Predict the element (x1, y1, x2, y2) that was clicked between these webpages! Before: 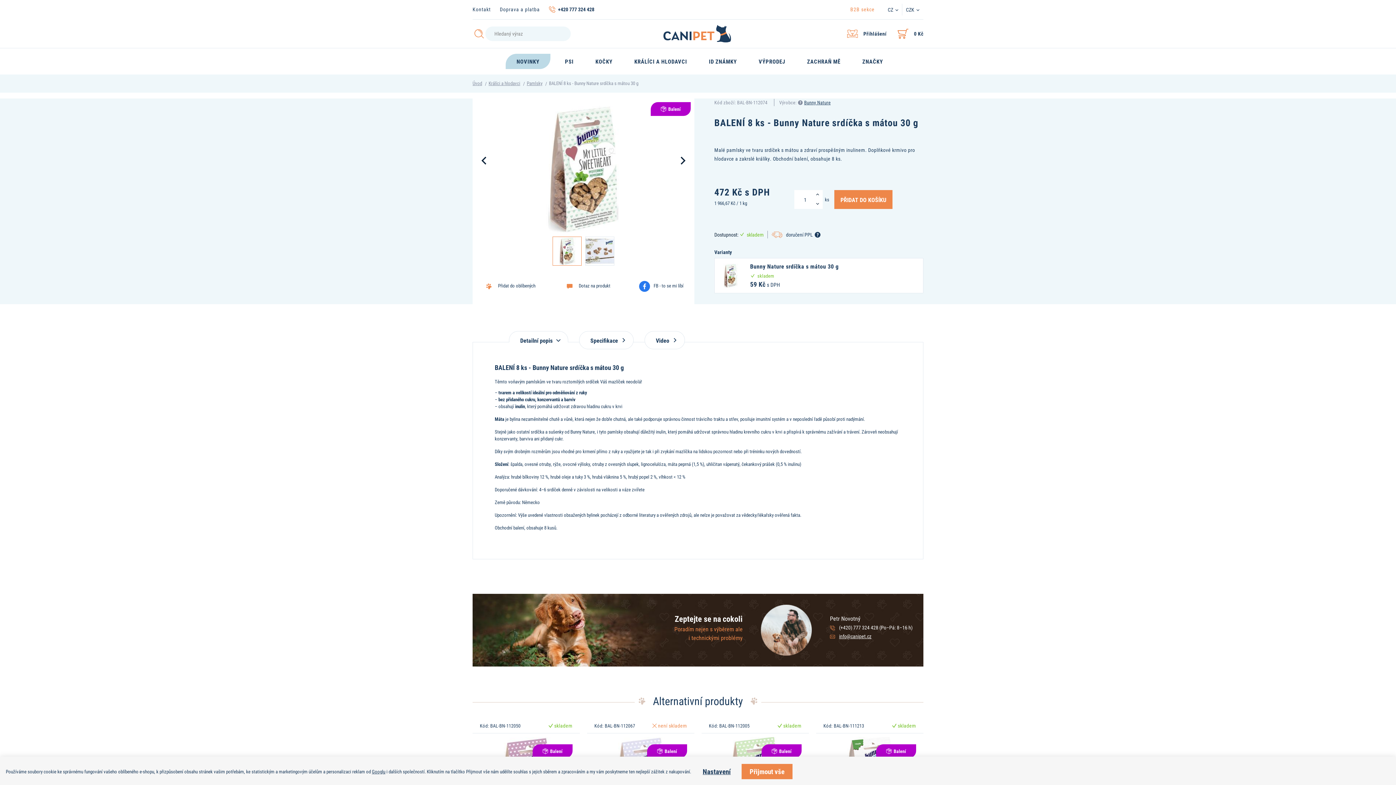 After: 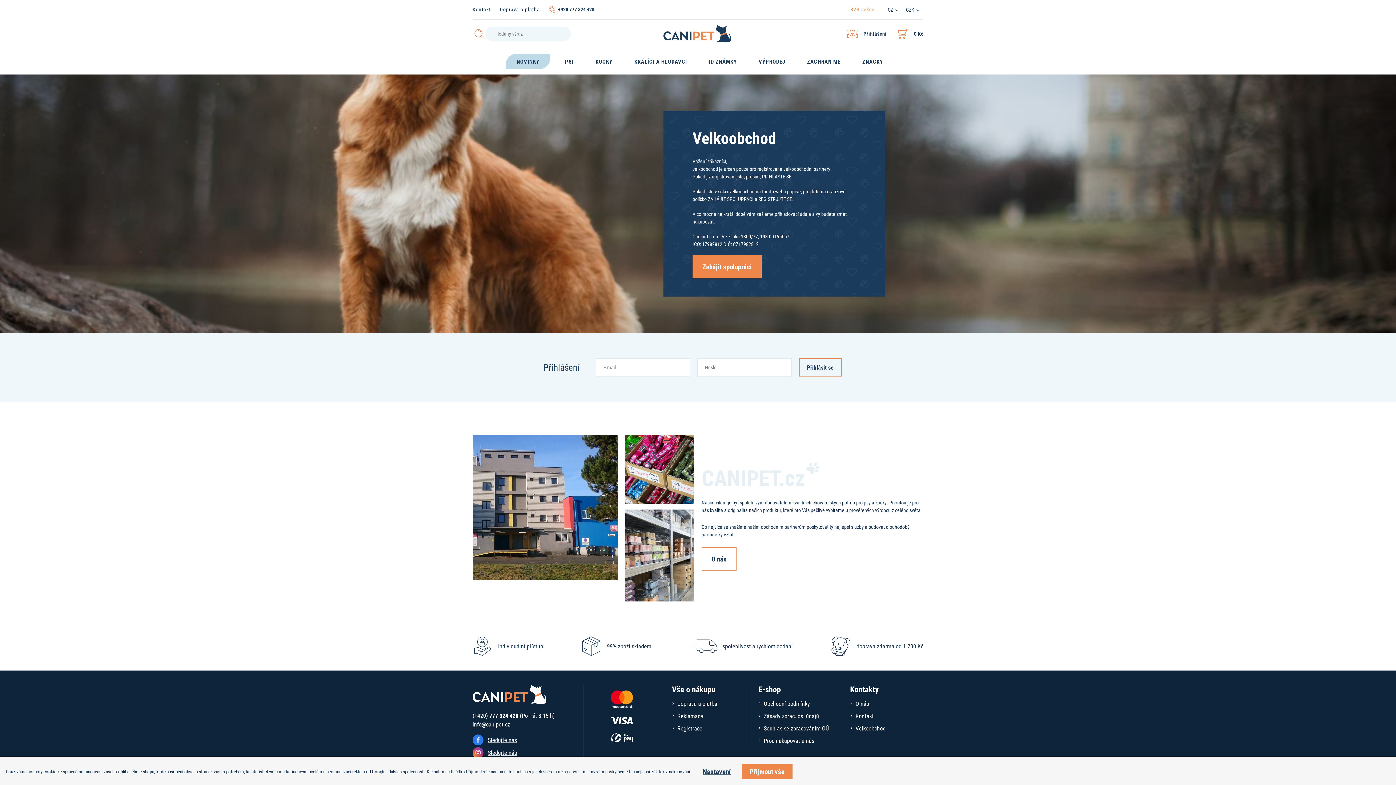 Action: bbox: (850, 5, 874, 12) label: B2B sekce